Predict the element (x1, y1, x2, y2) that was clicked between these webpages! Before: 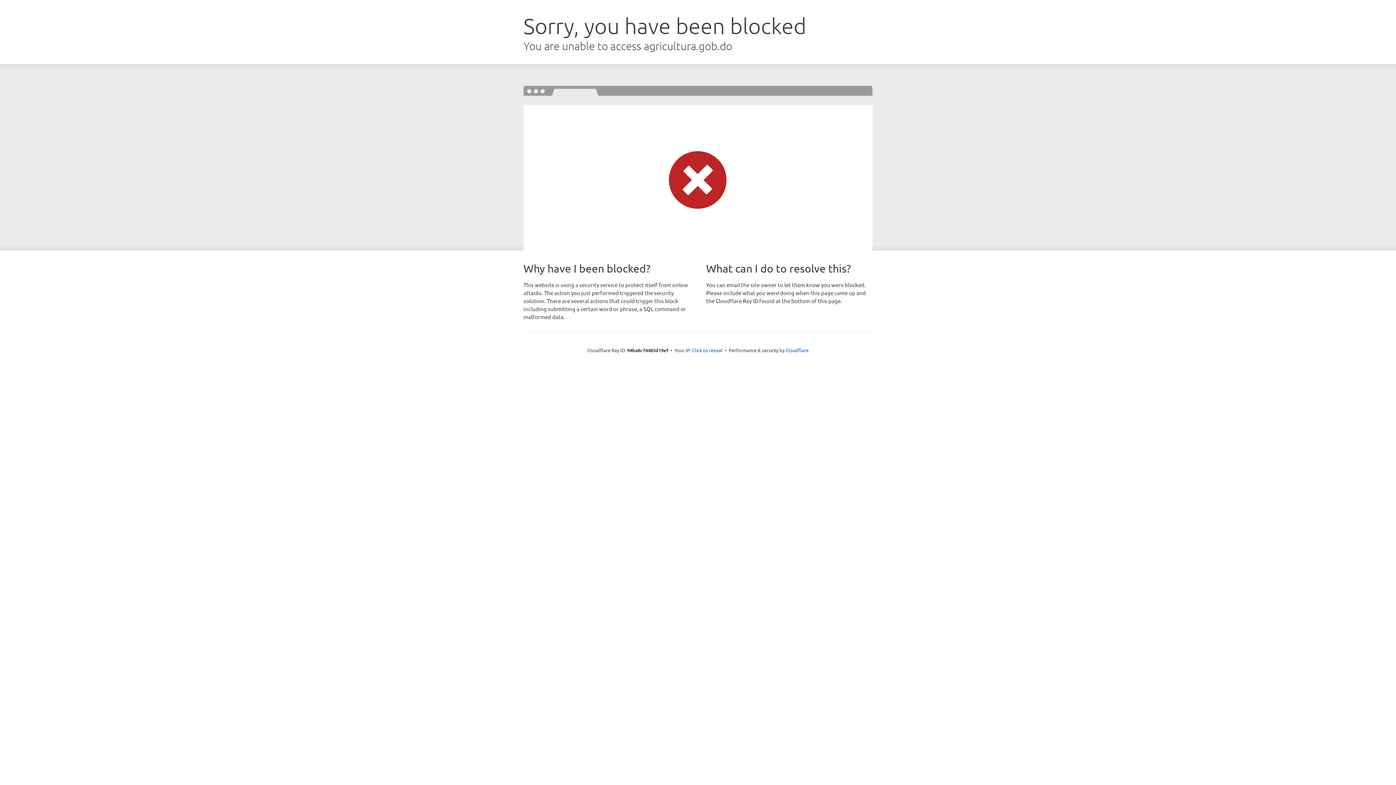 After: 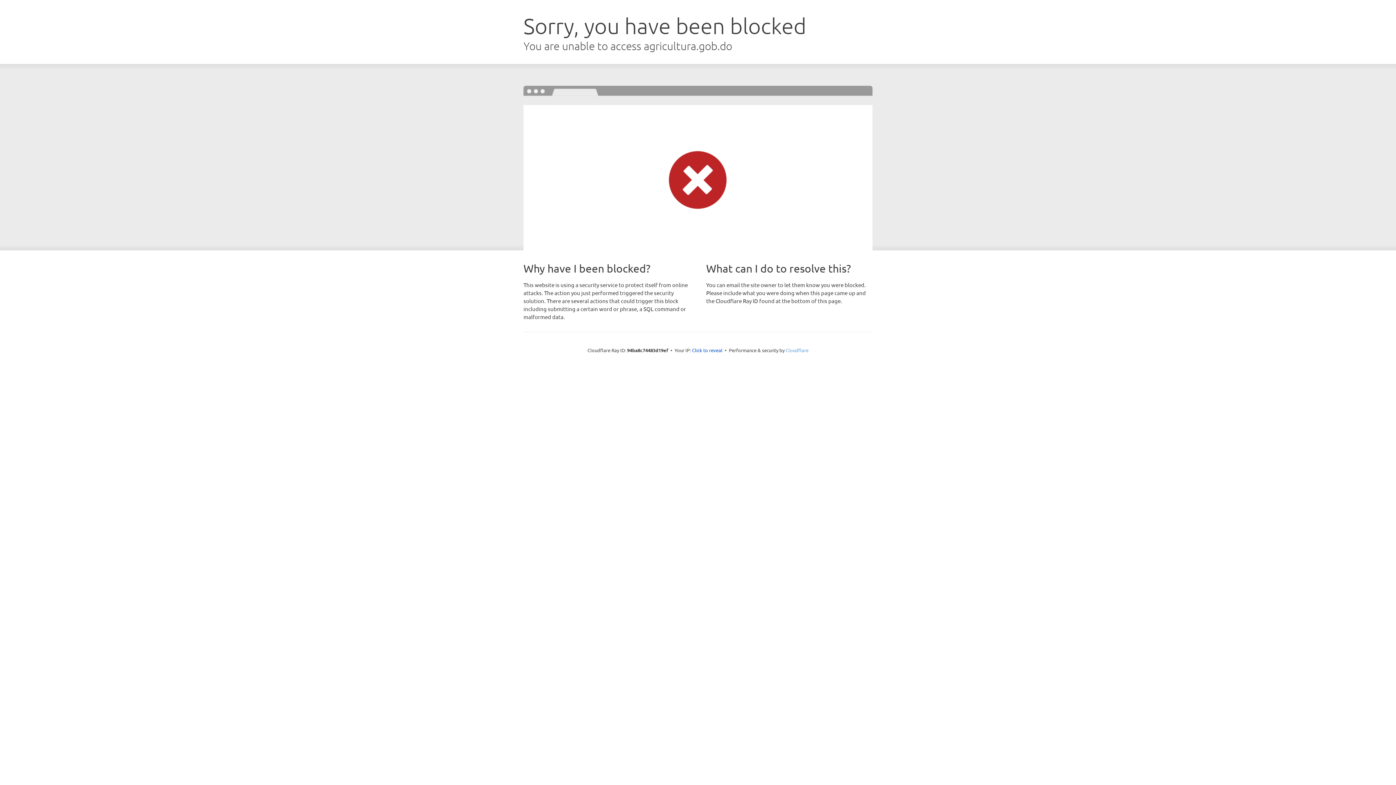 Action: bbox: (785, 347, 808, 353) label: Cloudflare